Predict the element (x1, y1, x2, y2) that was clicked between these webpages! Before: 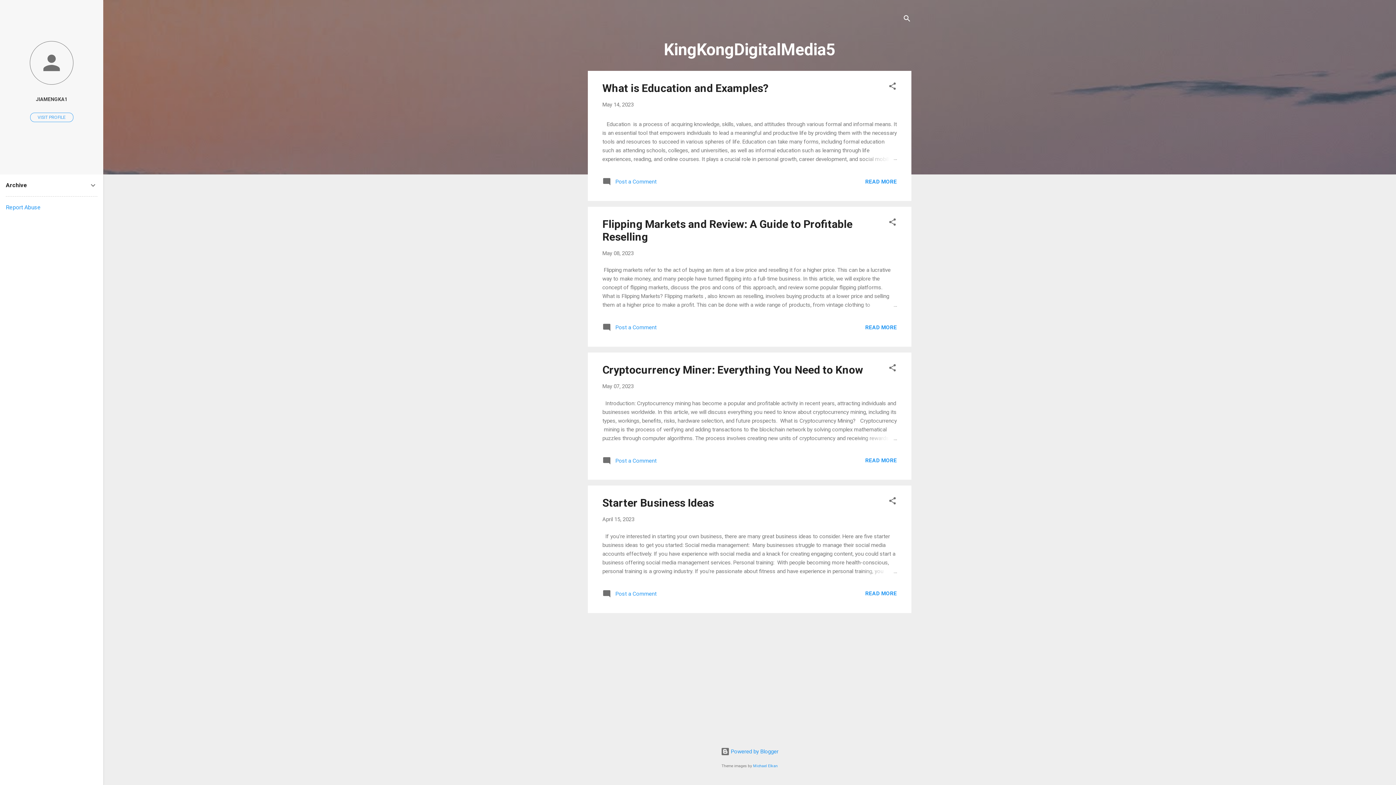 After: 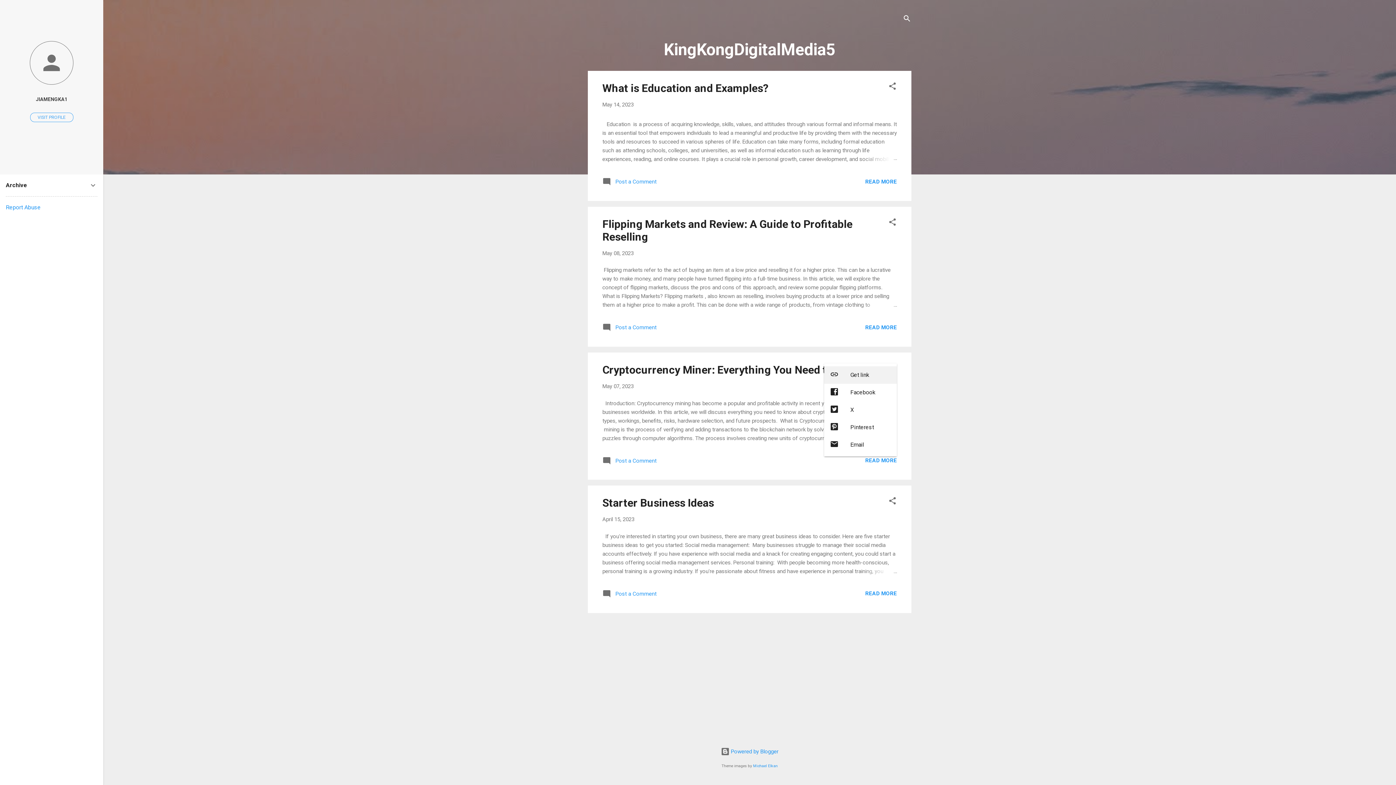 Action: label: Share bbox: (888, 363, 897, 374)